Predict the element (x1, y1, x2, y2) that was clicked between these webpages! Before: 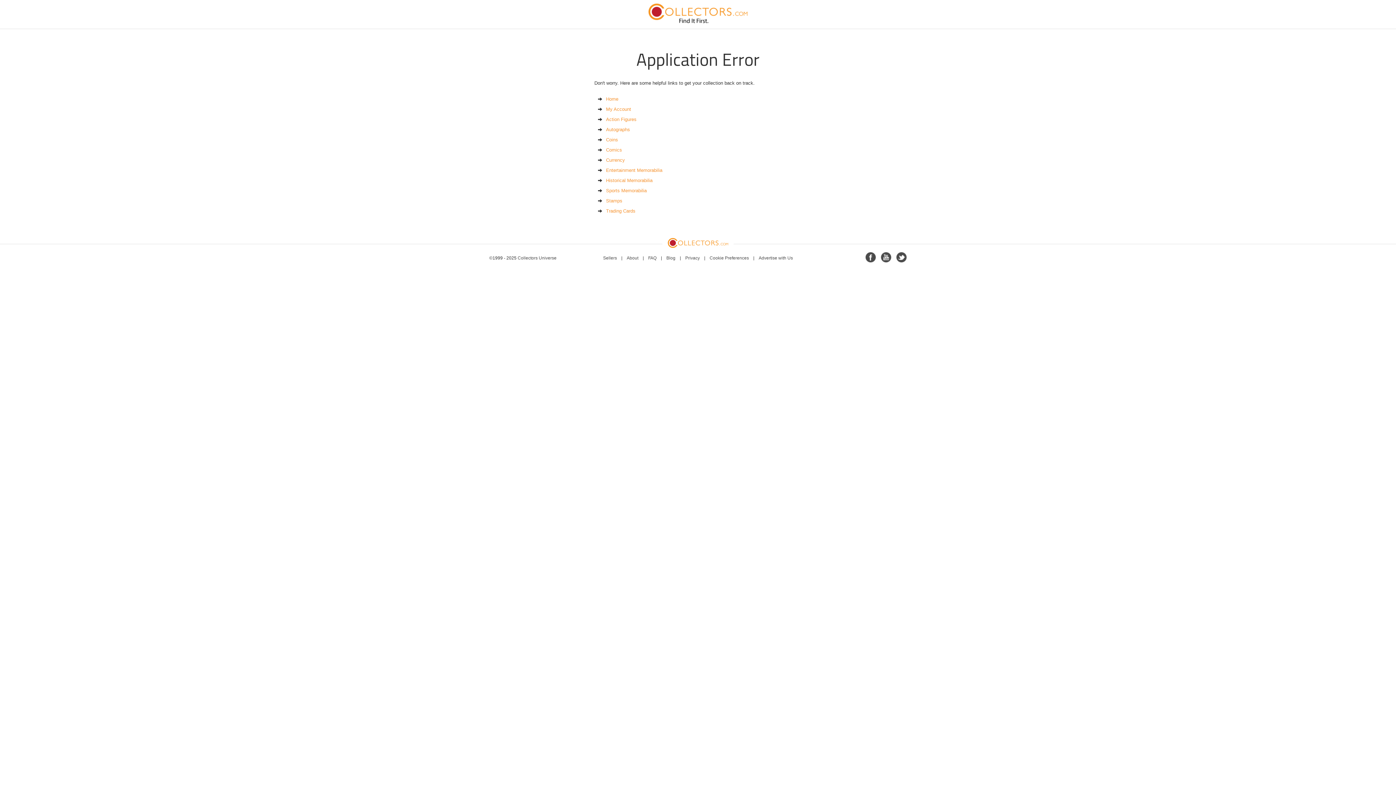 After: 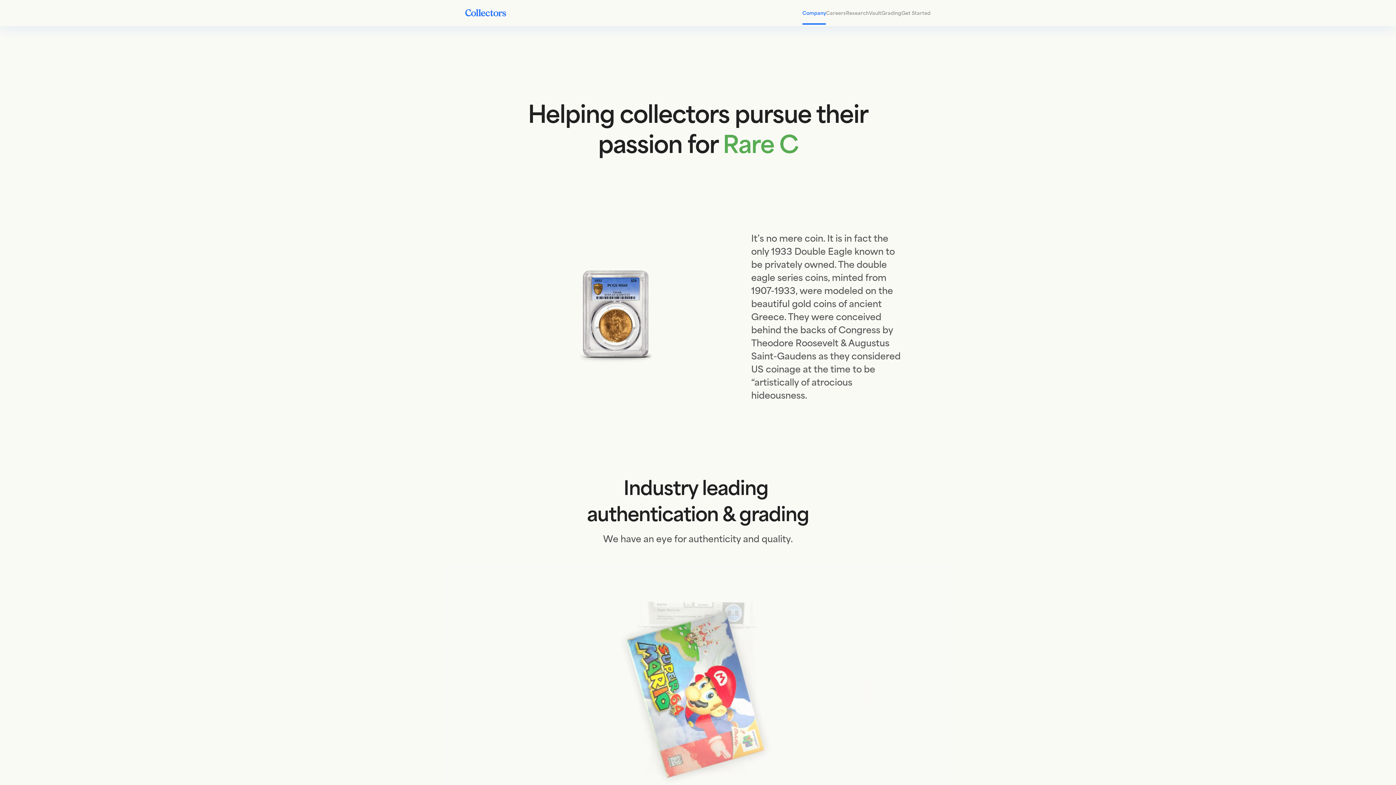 Action: label: Home bbox: (606, 96, 618, 101)